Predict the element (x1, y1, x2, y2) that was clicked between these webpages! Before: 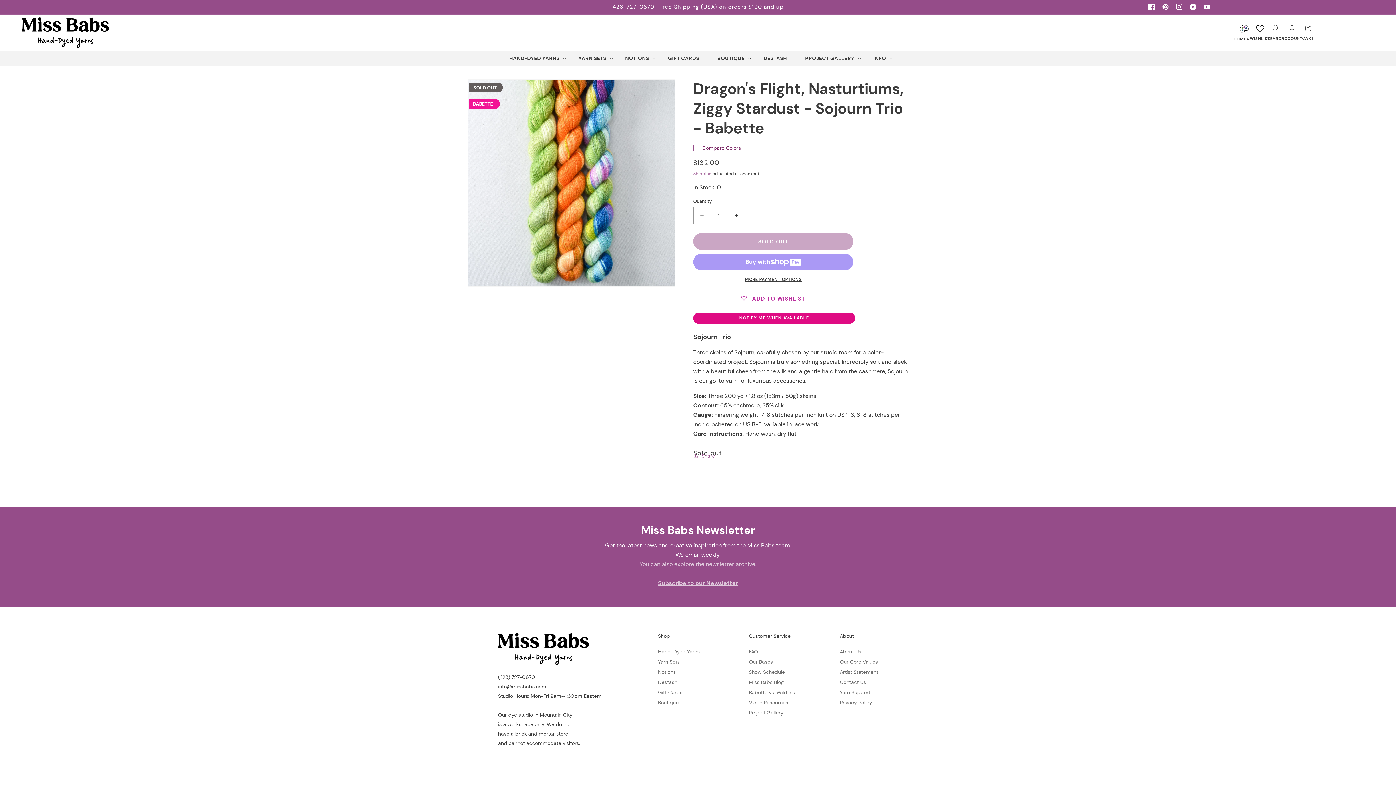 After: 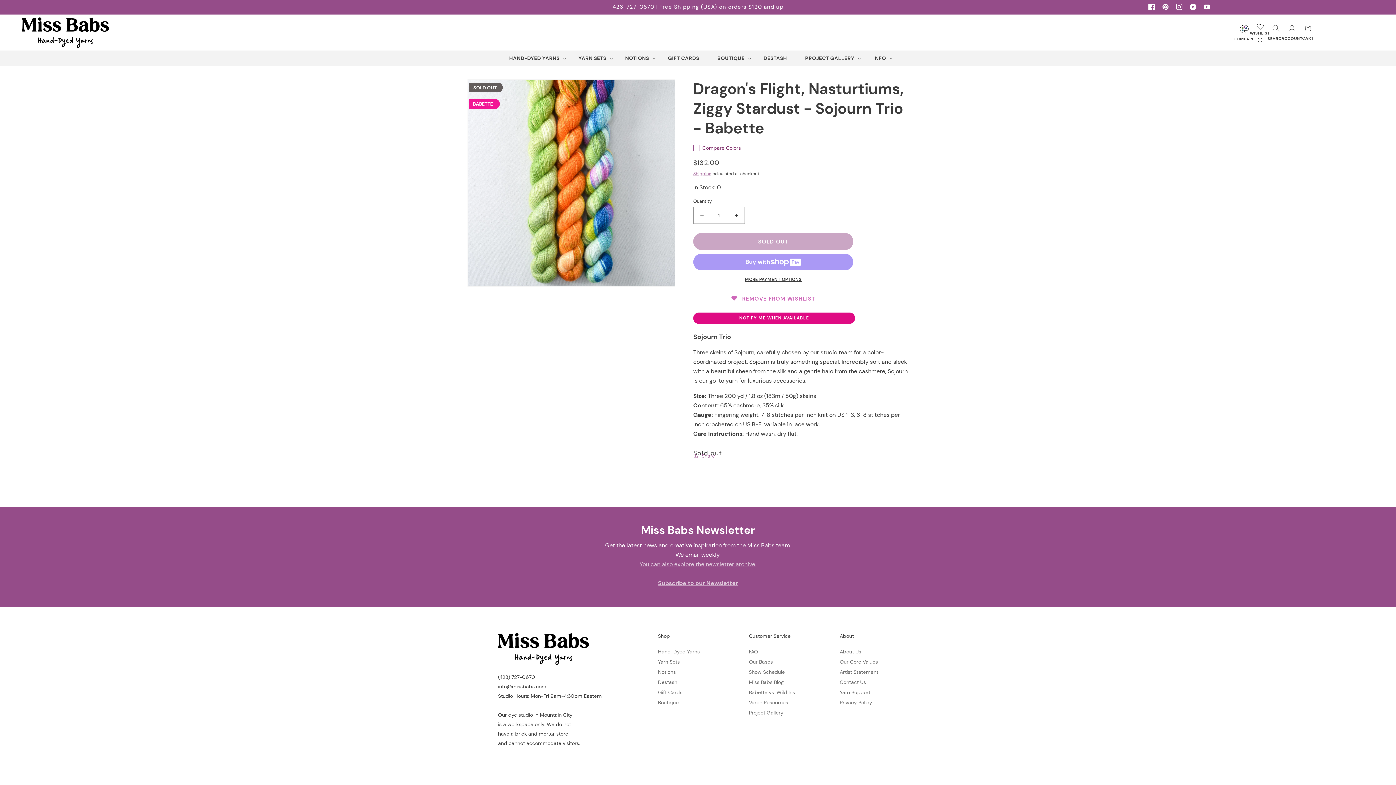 Action: bbox: (693, 290, 853, 307) label: Add to wishlist